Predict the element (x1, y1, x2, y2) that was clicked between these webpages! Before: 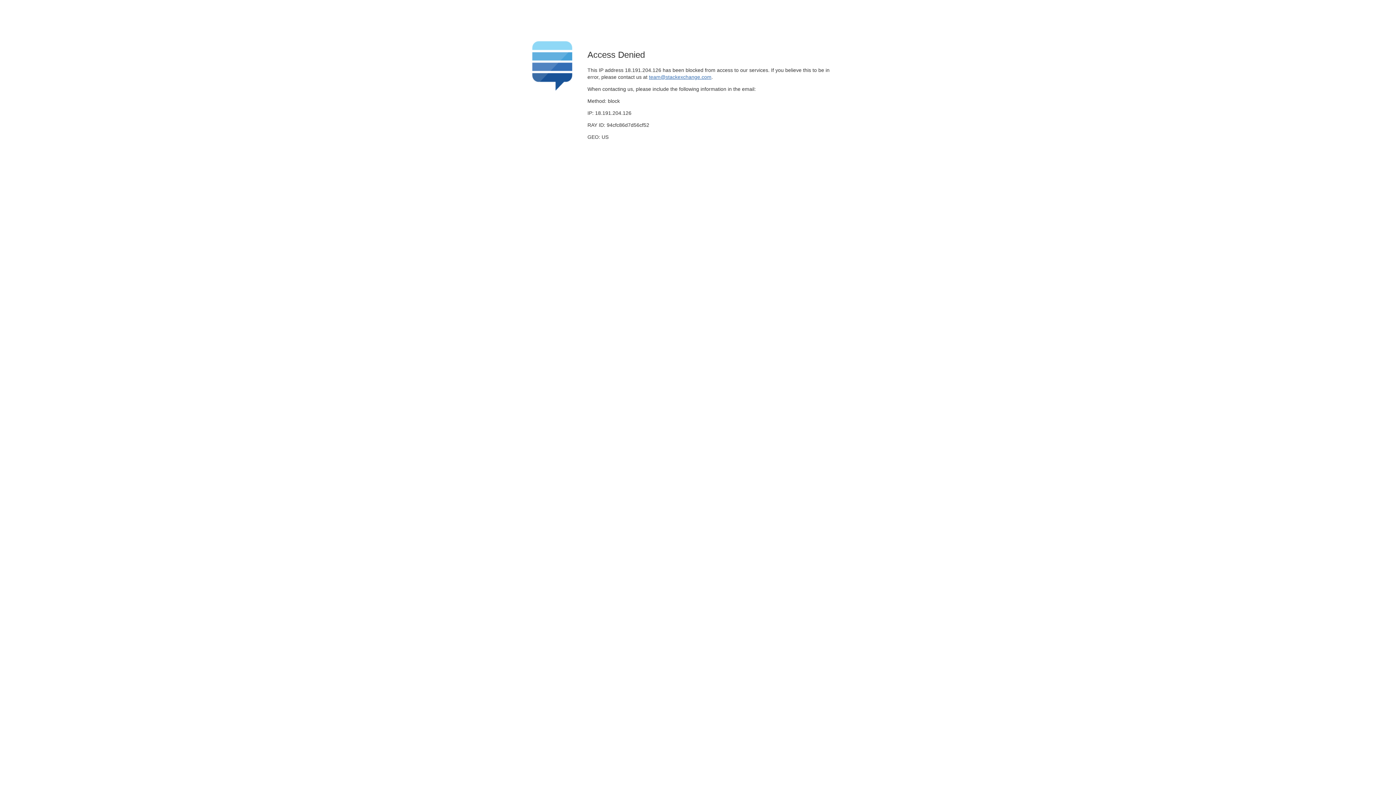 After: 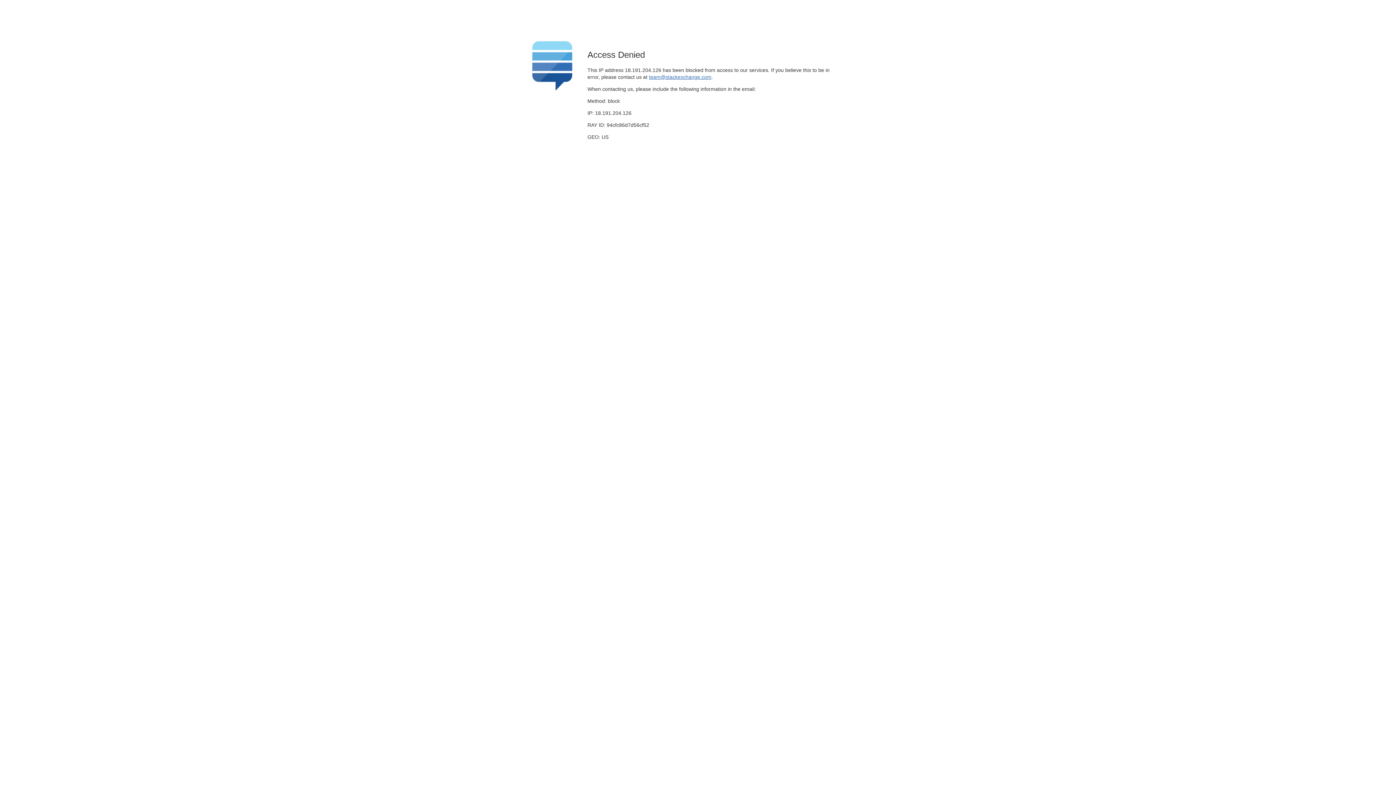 Action: label: team@stackexchange.com bbox: (649, 74, 711, 79)